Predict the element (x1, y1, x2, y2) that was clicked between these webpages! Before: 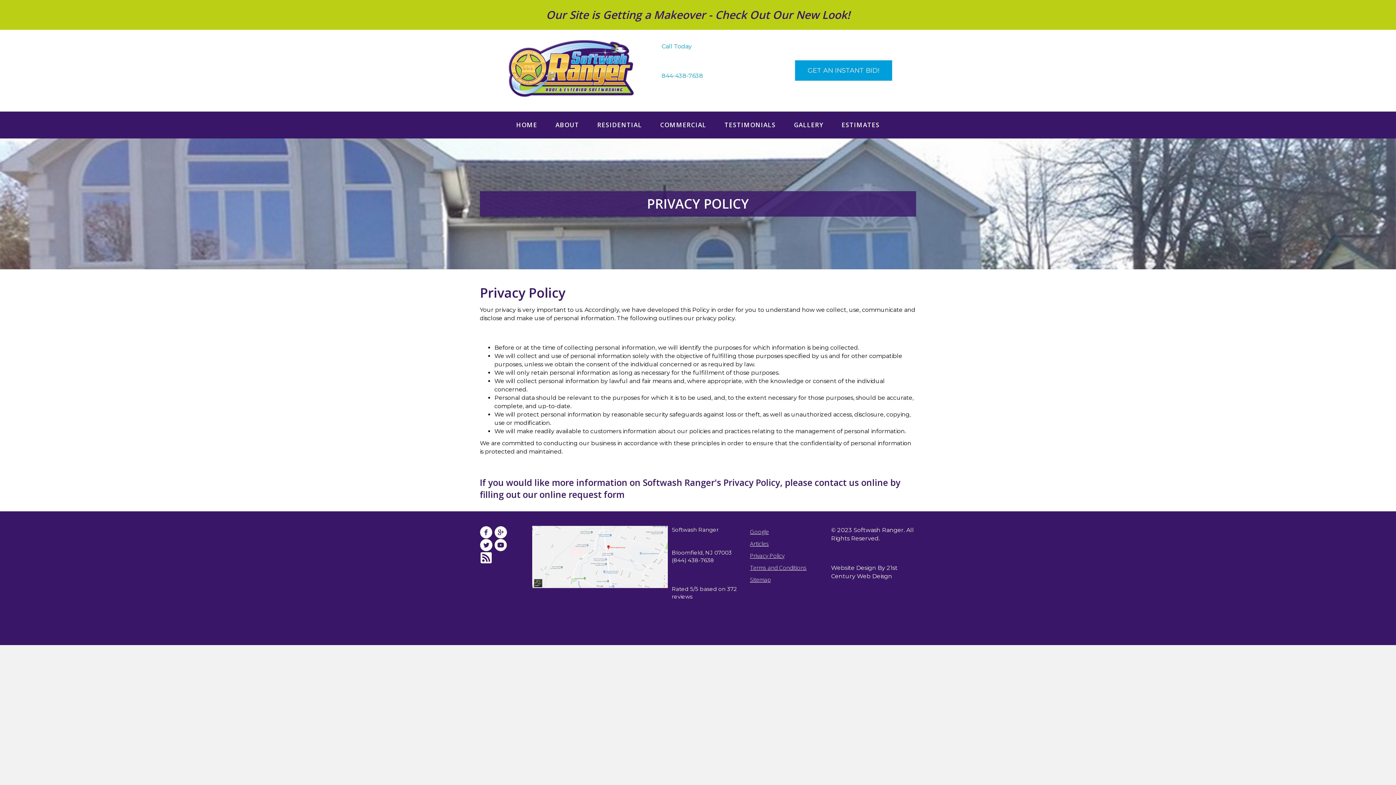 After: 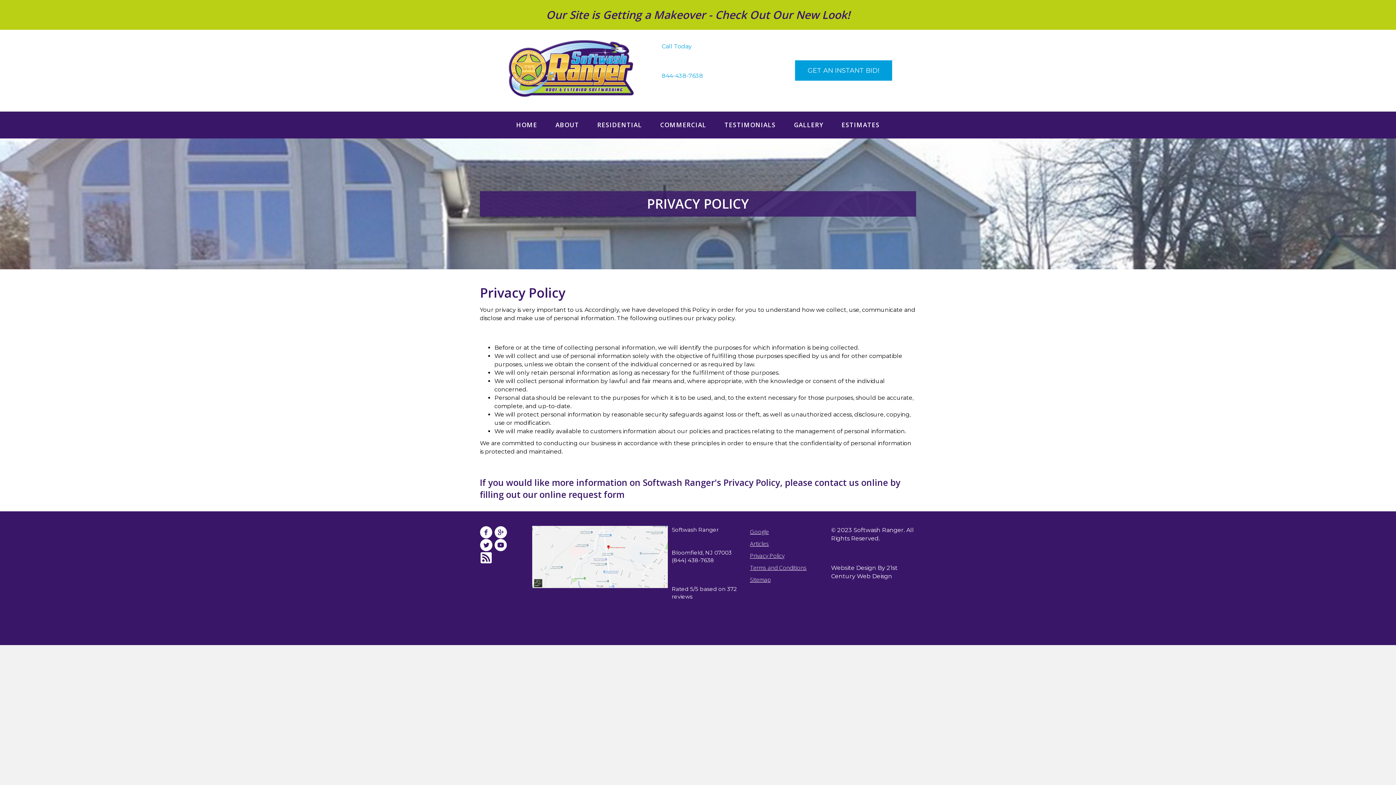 Action: bbox: (480, 538, 492, 551)